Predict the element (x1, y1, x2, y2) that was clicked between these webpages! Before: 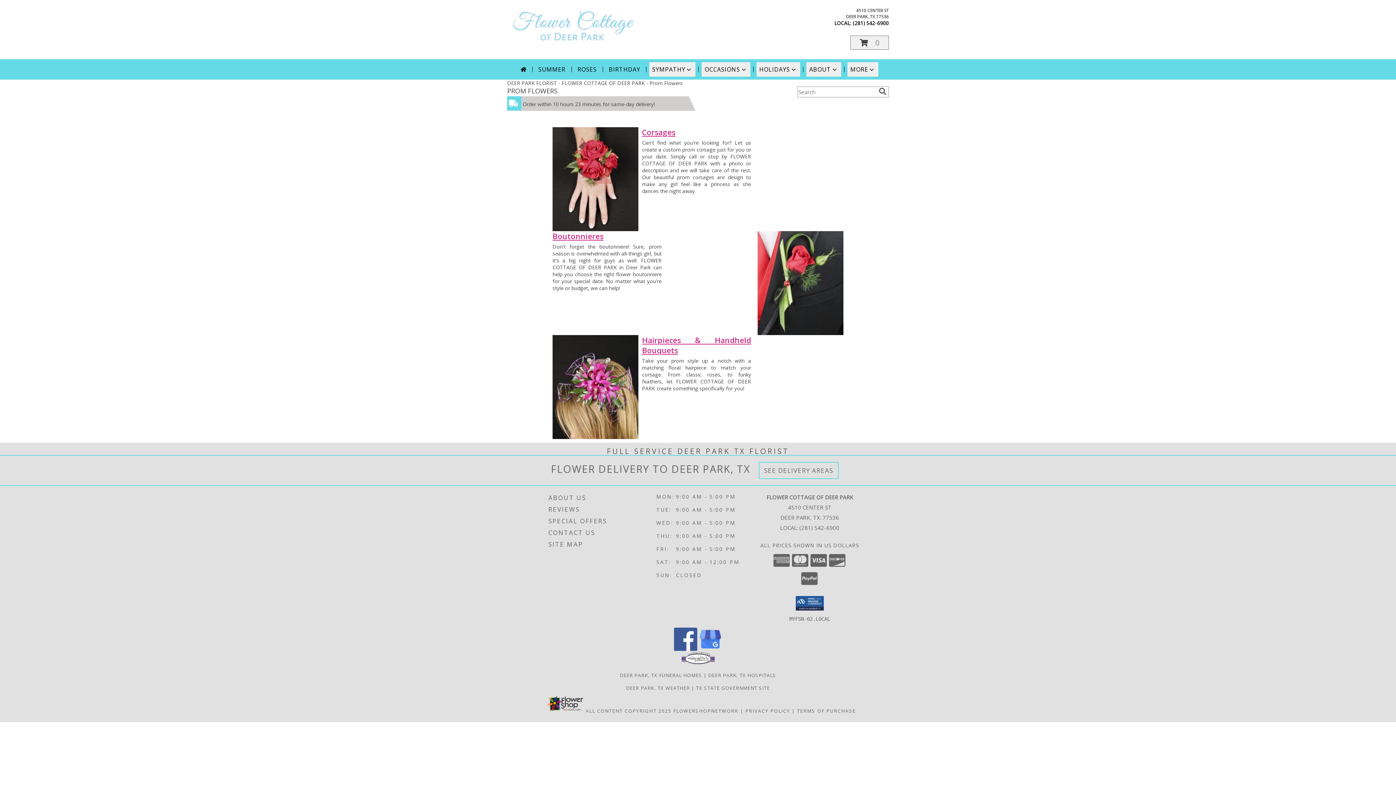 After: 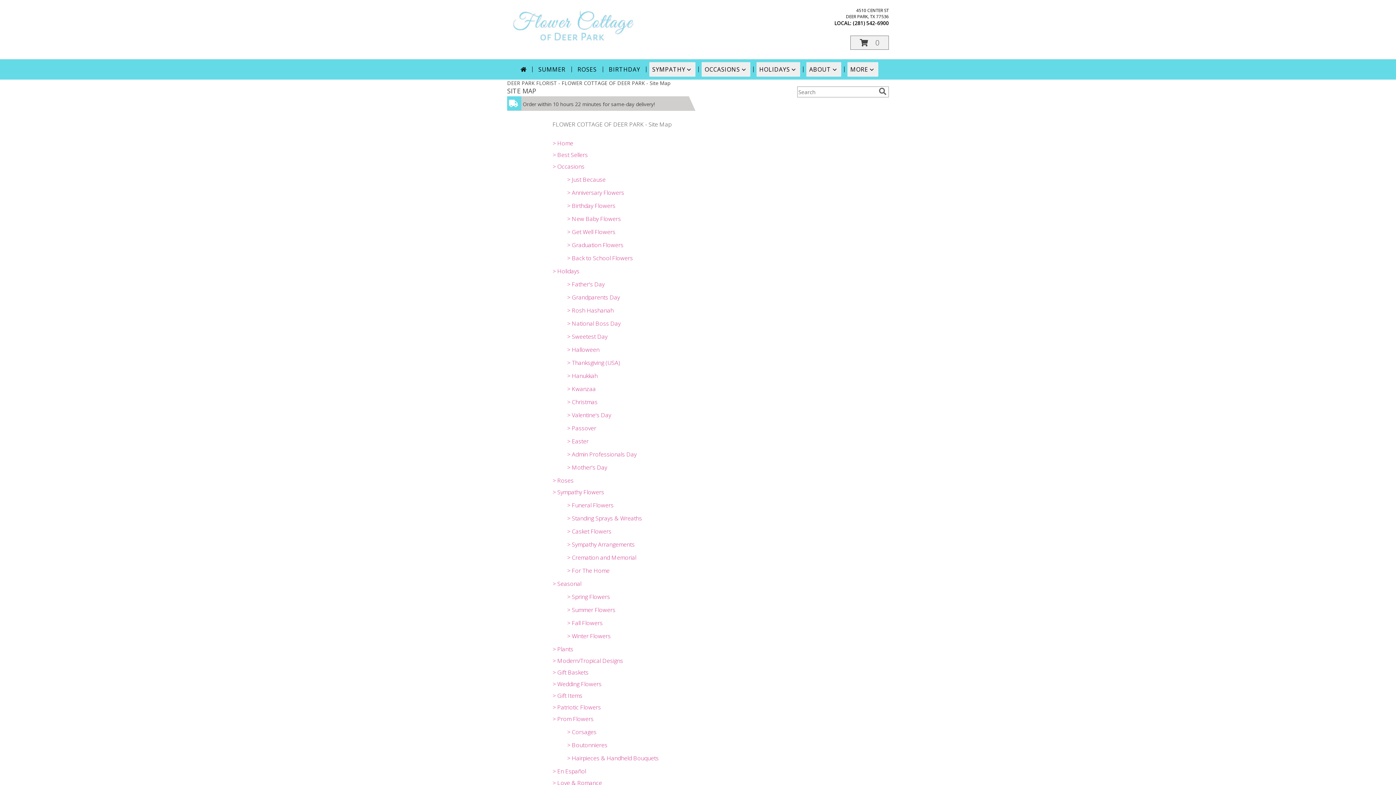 Action: label: SITE MAP bbox: (548, 538, 654, 550)